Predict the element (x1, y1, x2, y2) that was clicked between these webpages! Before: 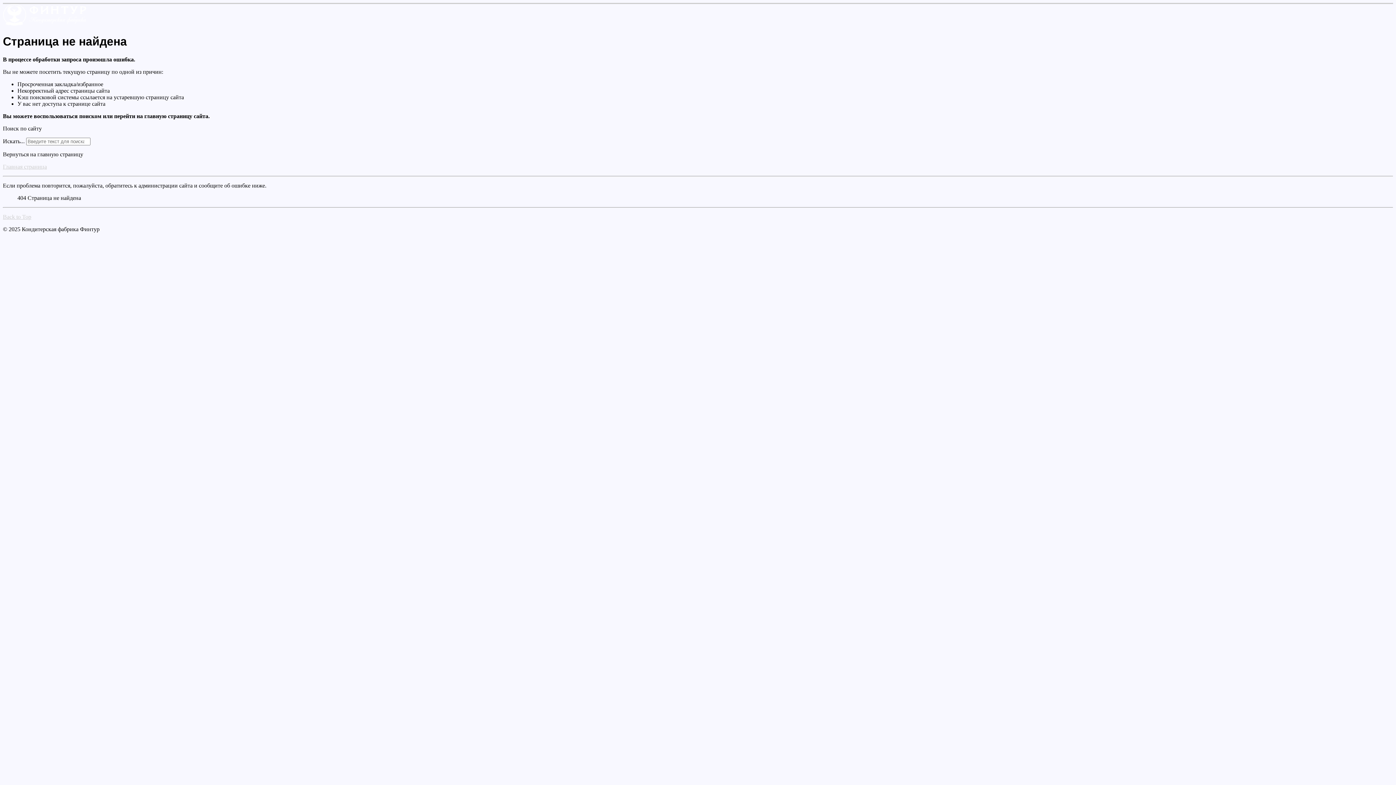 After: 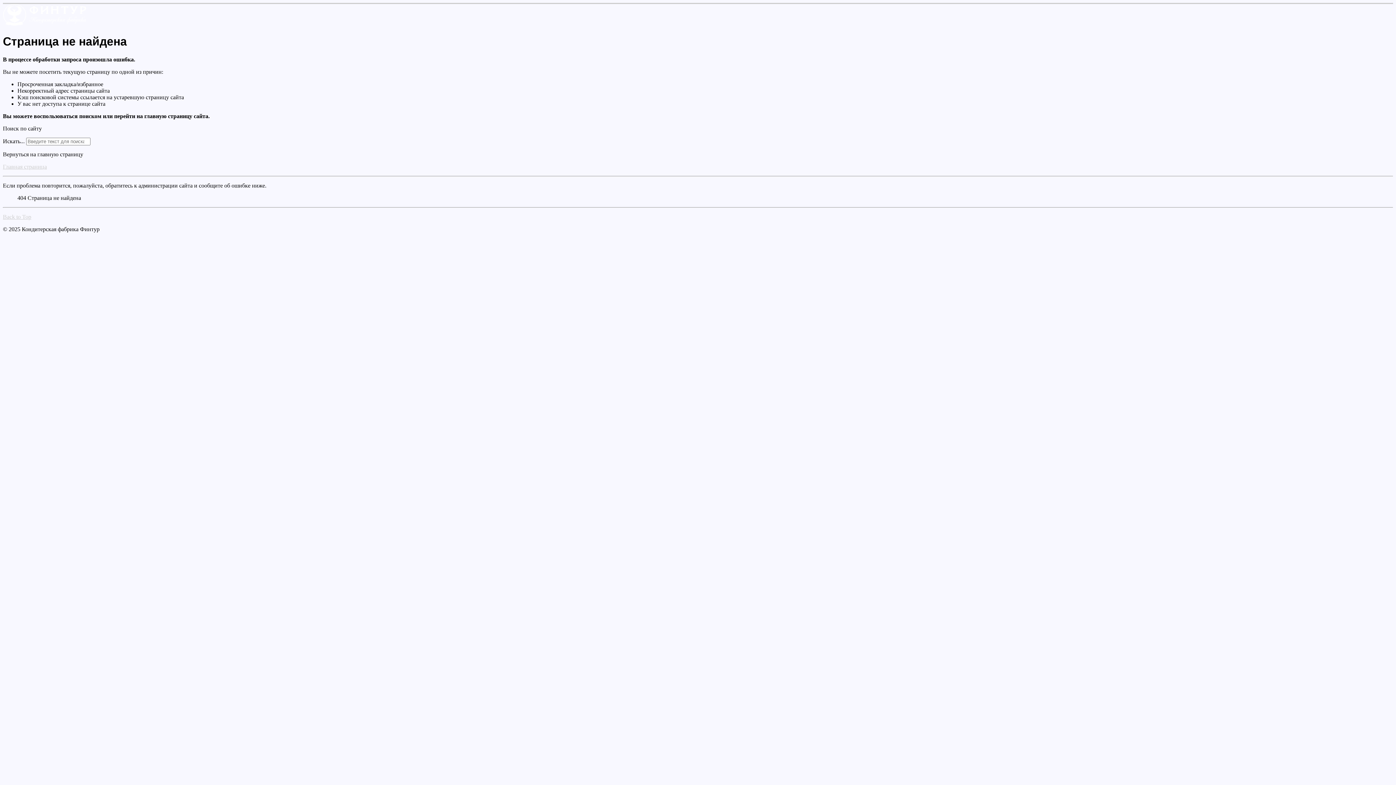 Action: label: Back to Top bbox: (2, 213, 31, 219)